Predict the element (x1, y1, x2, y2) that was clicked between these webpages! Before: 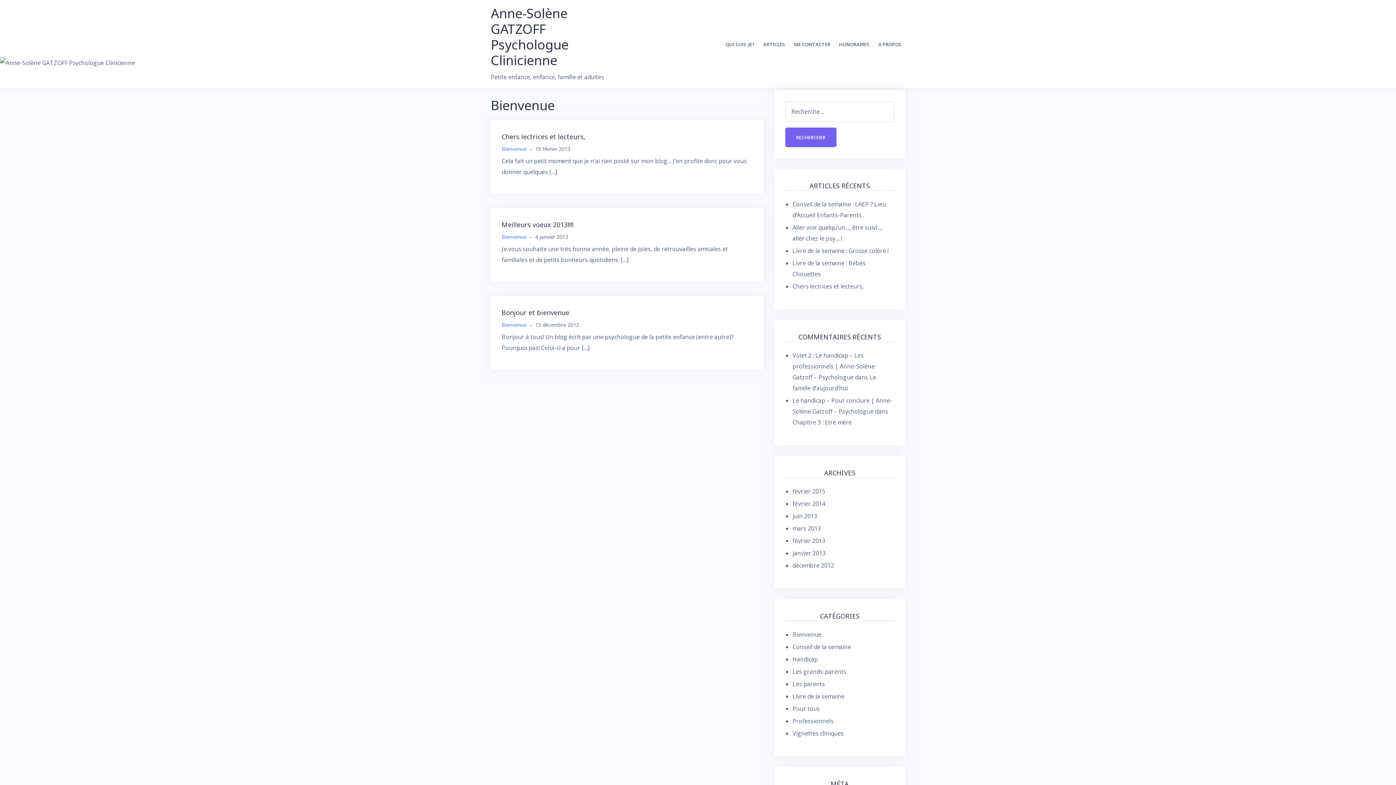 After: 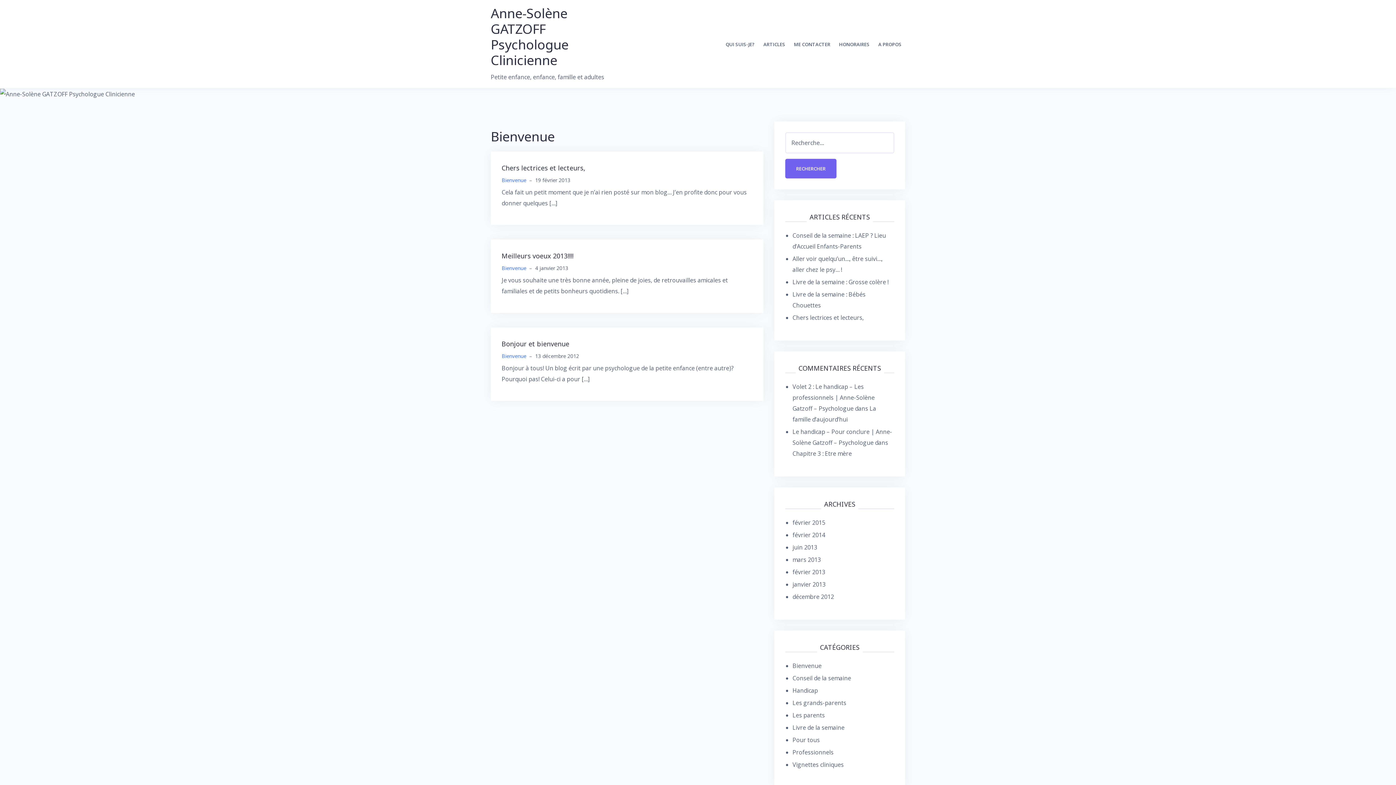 Action: label: Bienvenue bbox: (501, 233, 526, 240)